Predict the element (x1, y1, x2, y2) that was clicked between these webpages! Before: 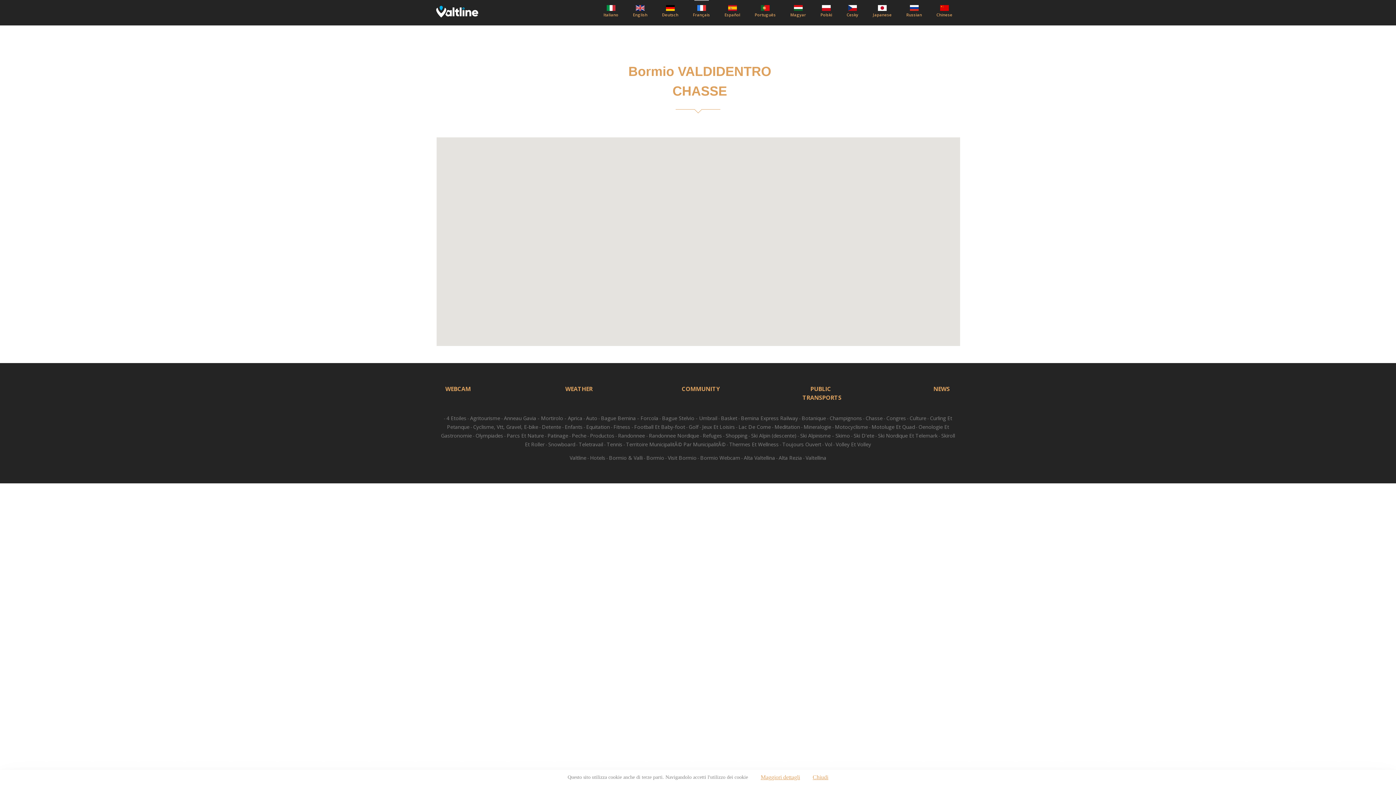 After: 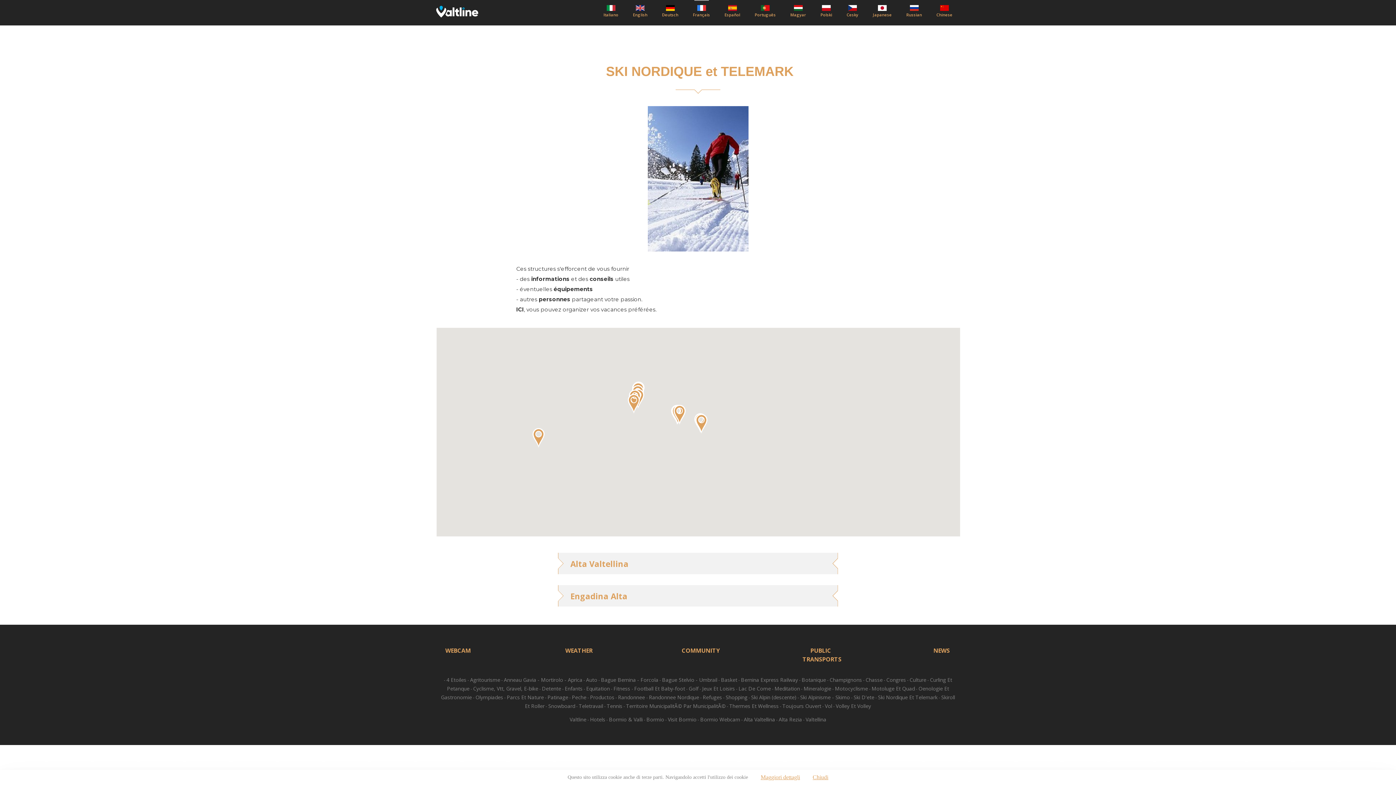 Action: bbox: (878, 432, 937, 439) label: Ski Nordique Et Telemark